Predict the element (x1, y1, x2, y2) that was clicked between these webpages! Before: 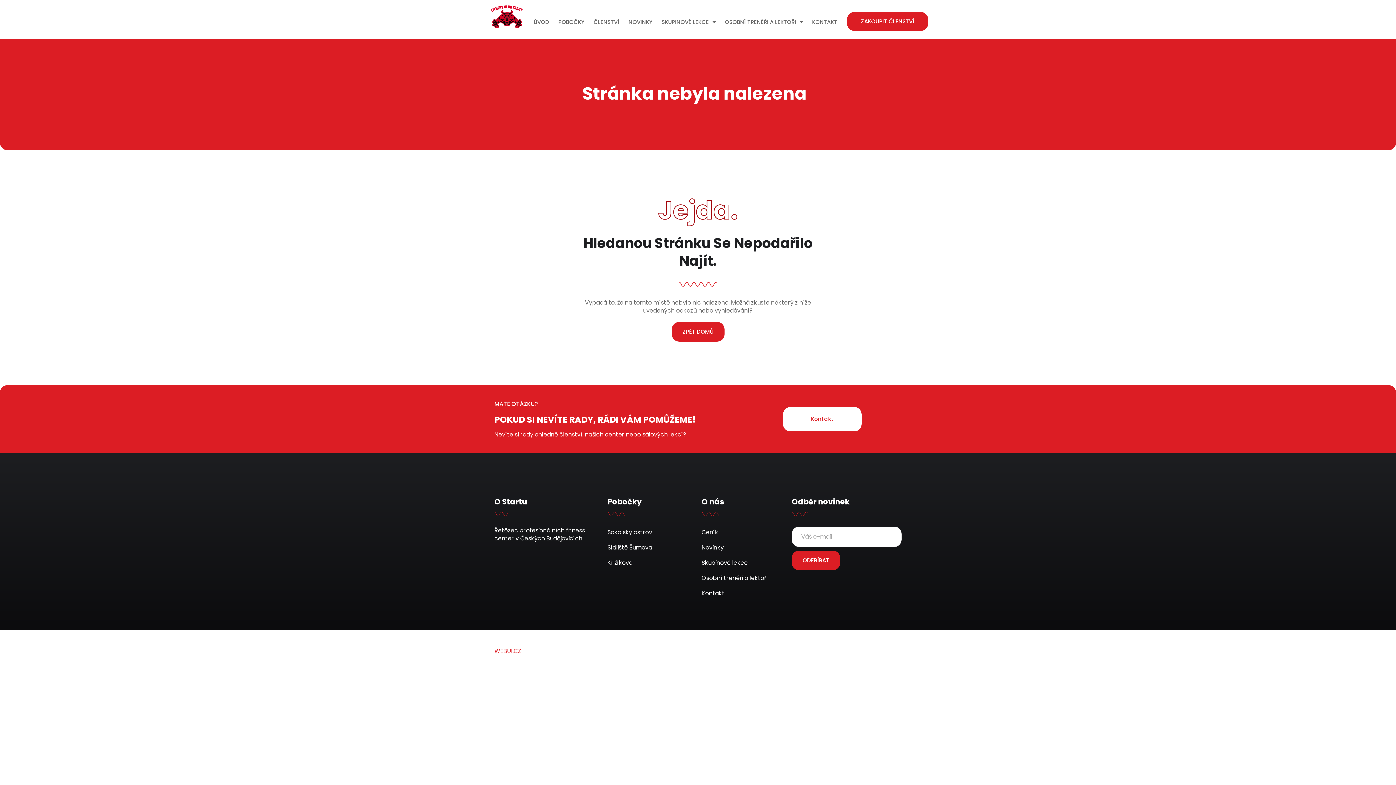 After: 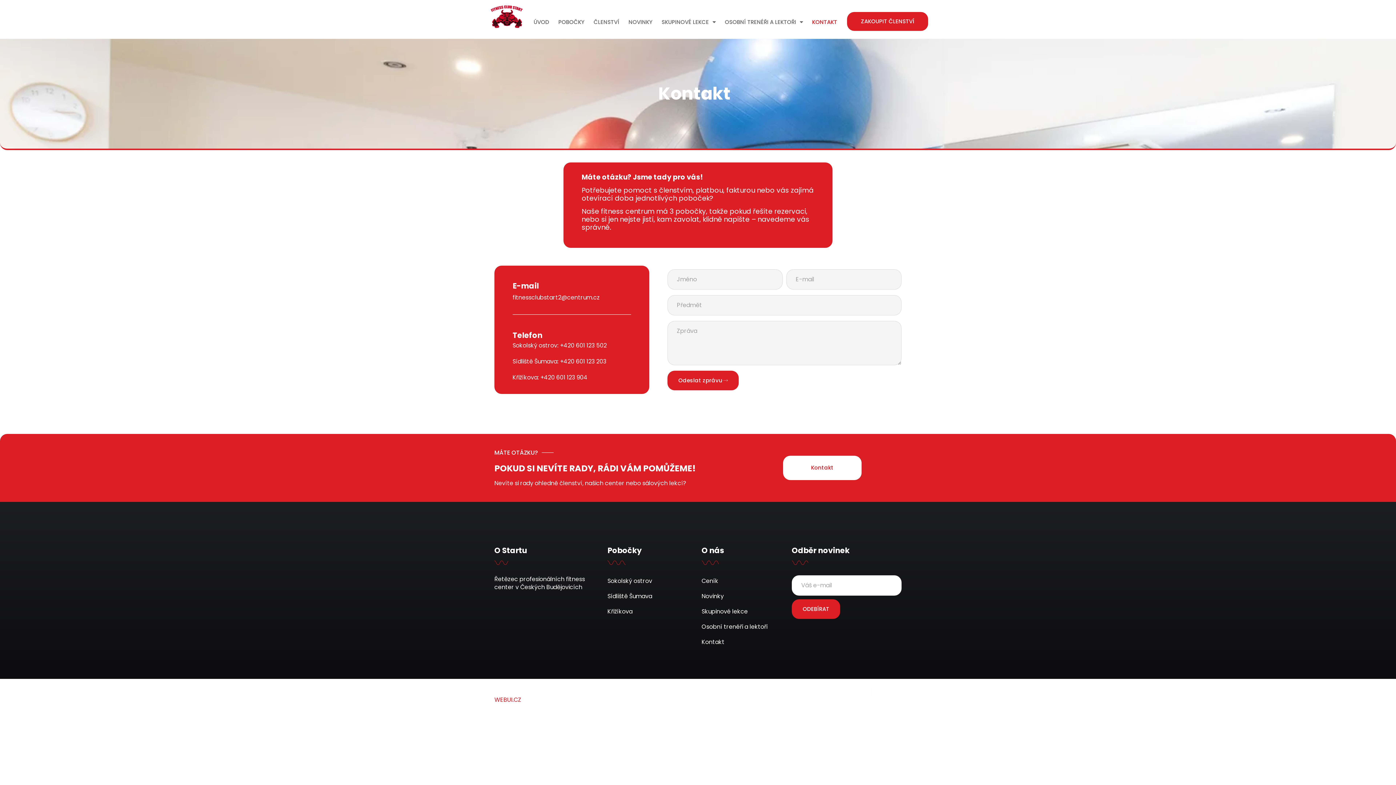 Action: bbox: (812, 18, 837, 25) label: KONTAKT